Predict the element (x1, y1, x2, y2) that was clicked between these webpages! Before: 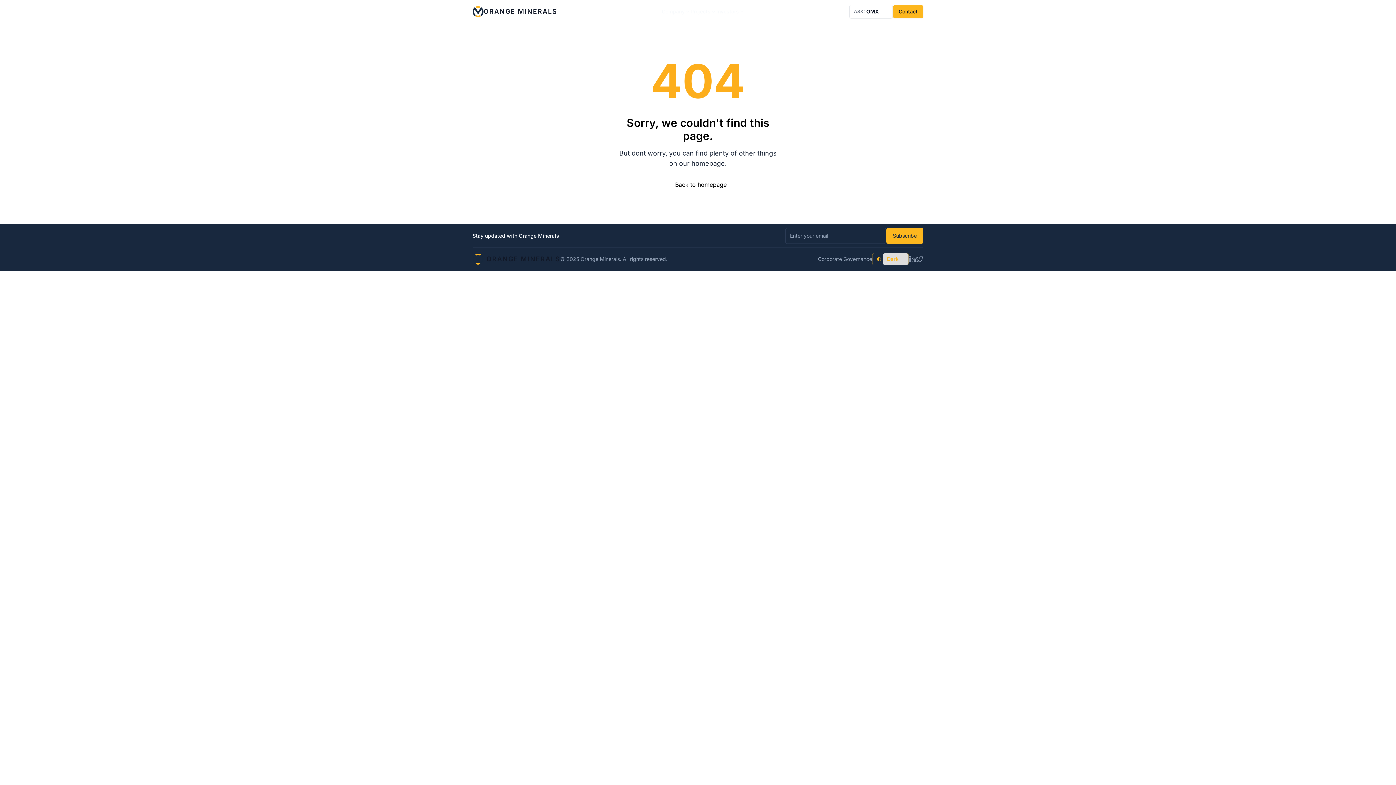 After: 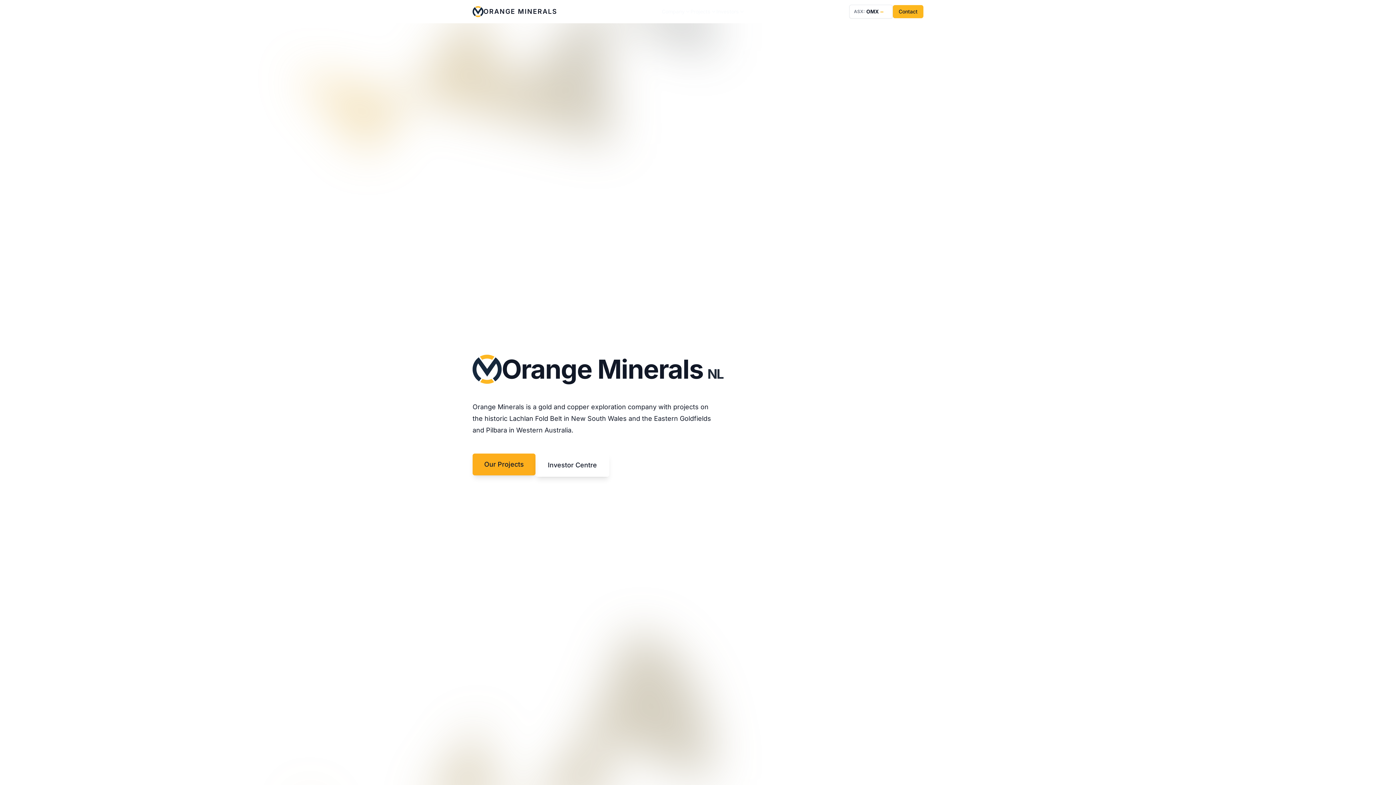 Action: bbox: (472, 6, 557, 17) label: ORANGE MINERALS